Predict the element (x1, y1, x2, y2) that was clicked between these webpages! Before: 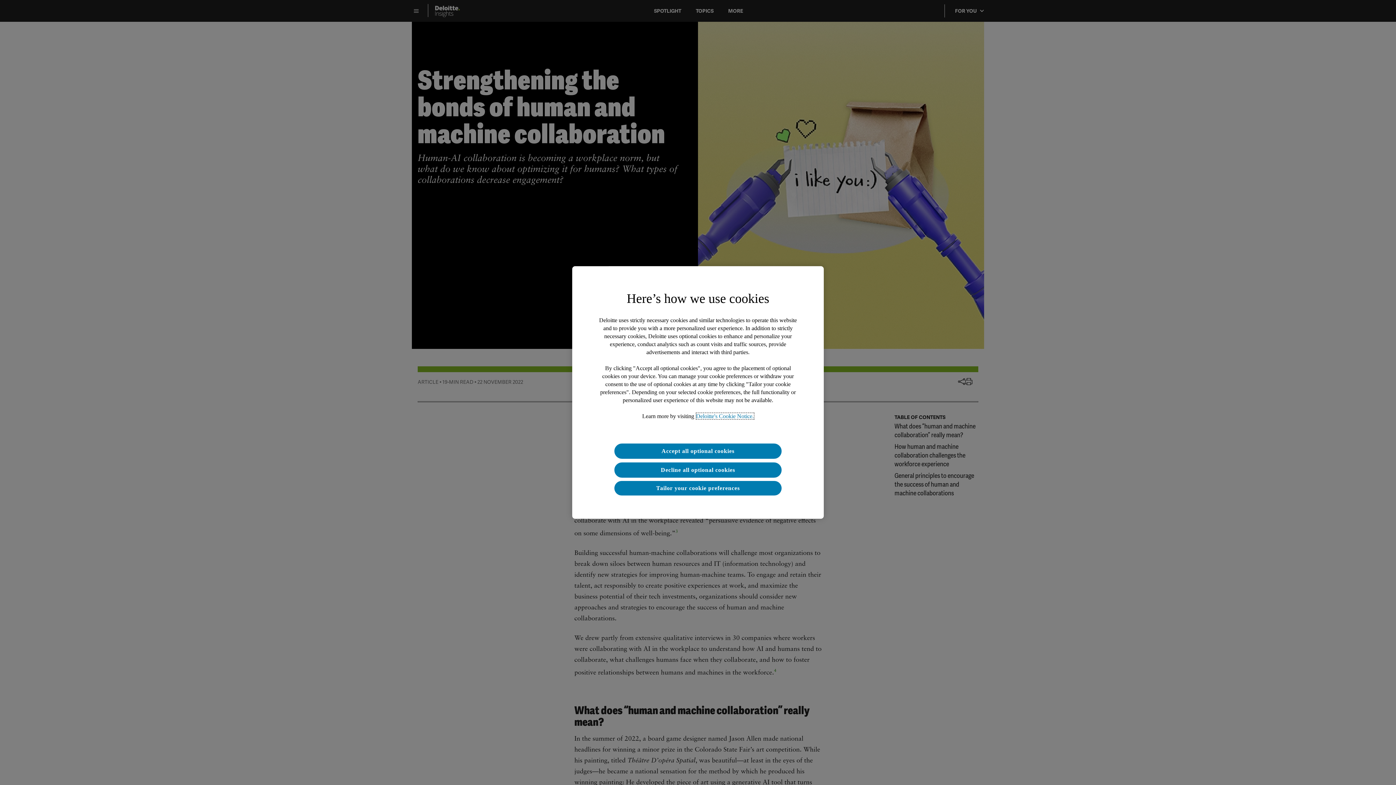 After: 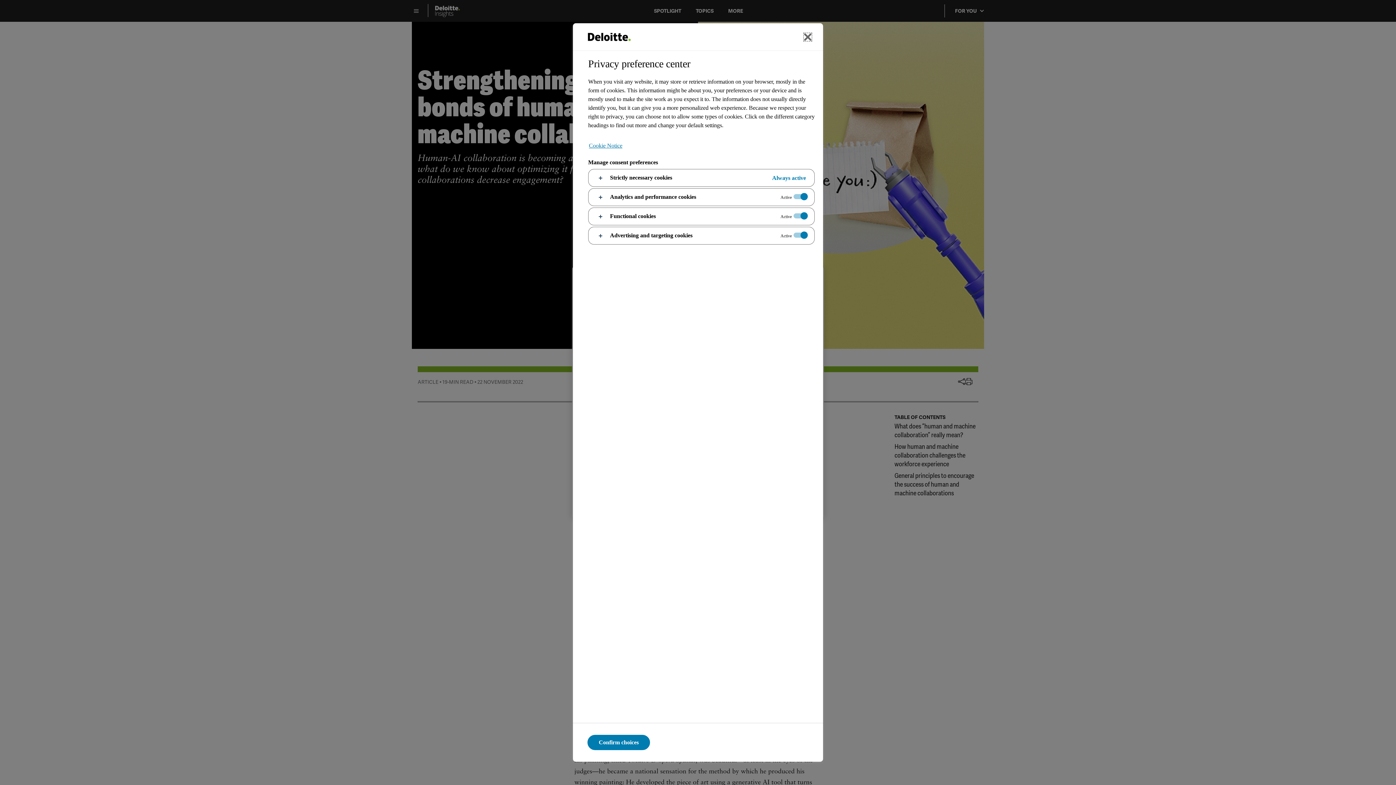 Action: bbox: (614, 481, 781, 495) label: Tailor your cookie preferences, Opens the preference center dialog